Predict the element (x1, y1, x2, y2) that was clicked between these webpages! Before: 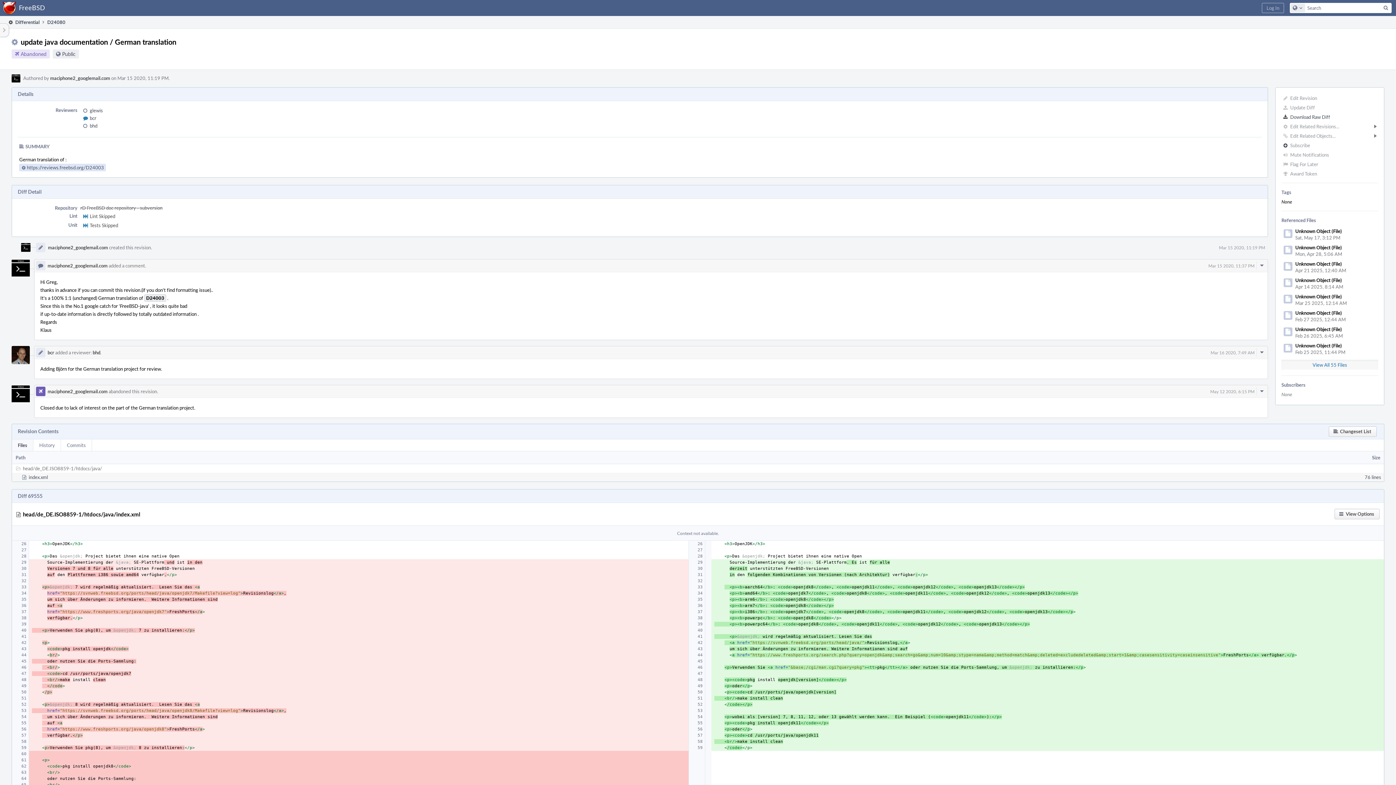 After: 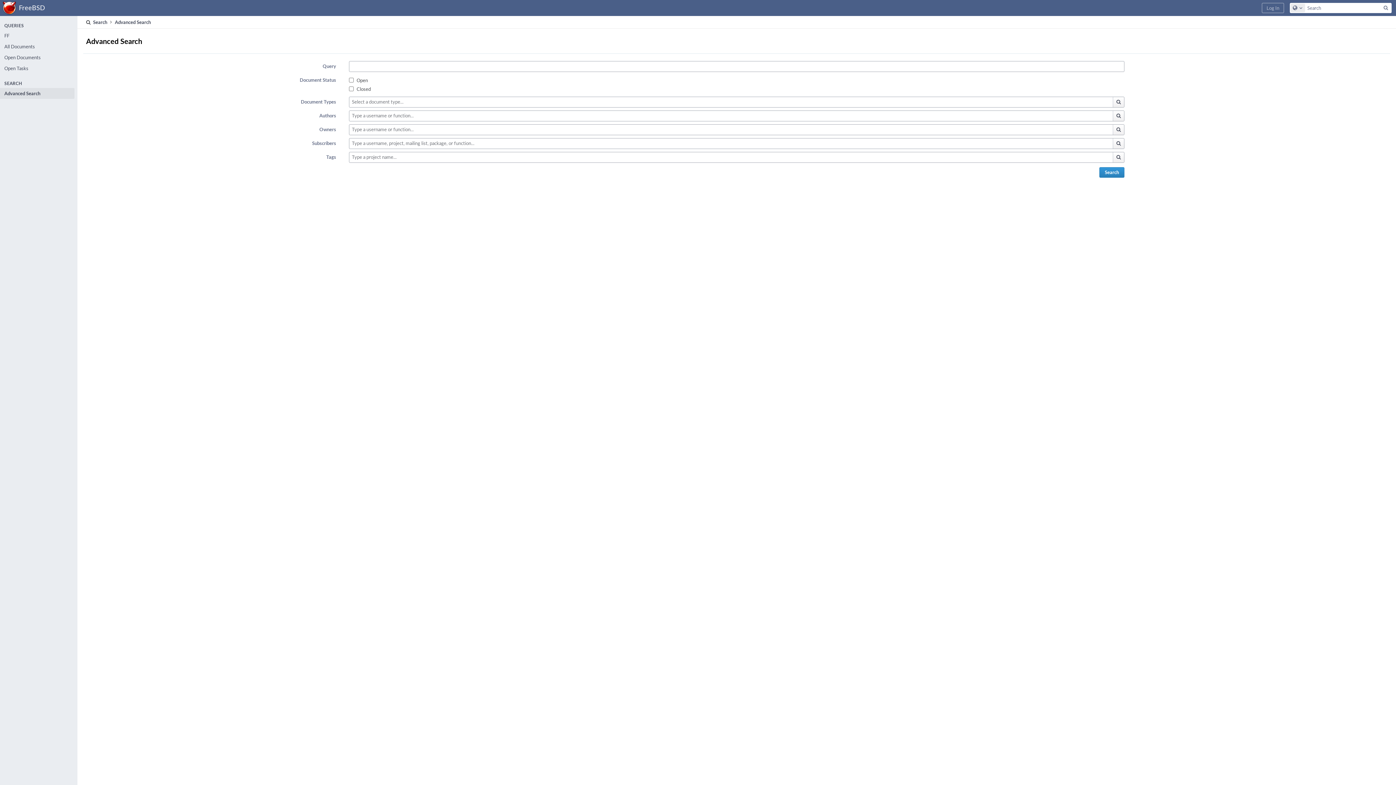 Action: bbox: (1381, 3, 1391, 12) label: Search